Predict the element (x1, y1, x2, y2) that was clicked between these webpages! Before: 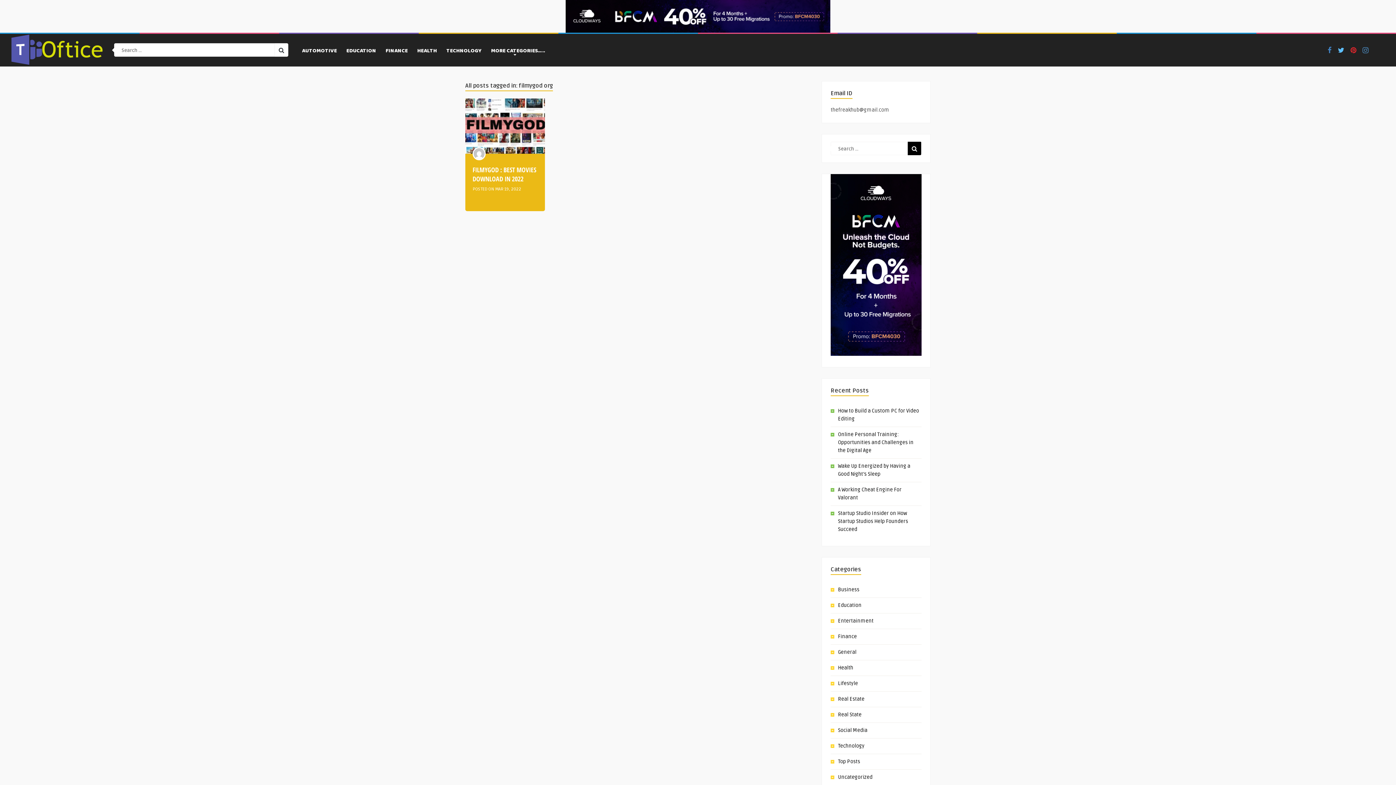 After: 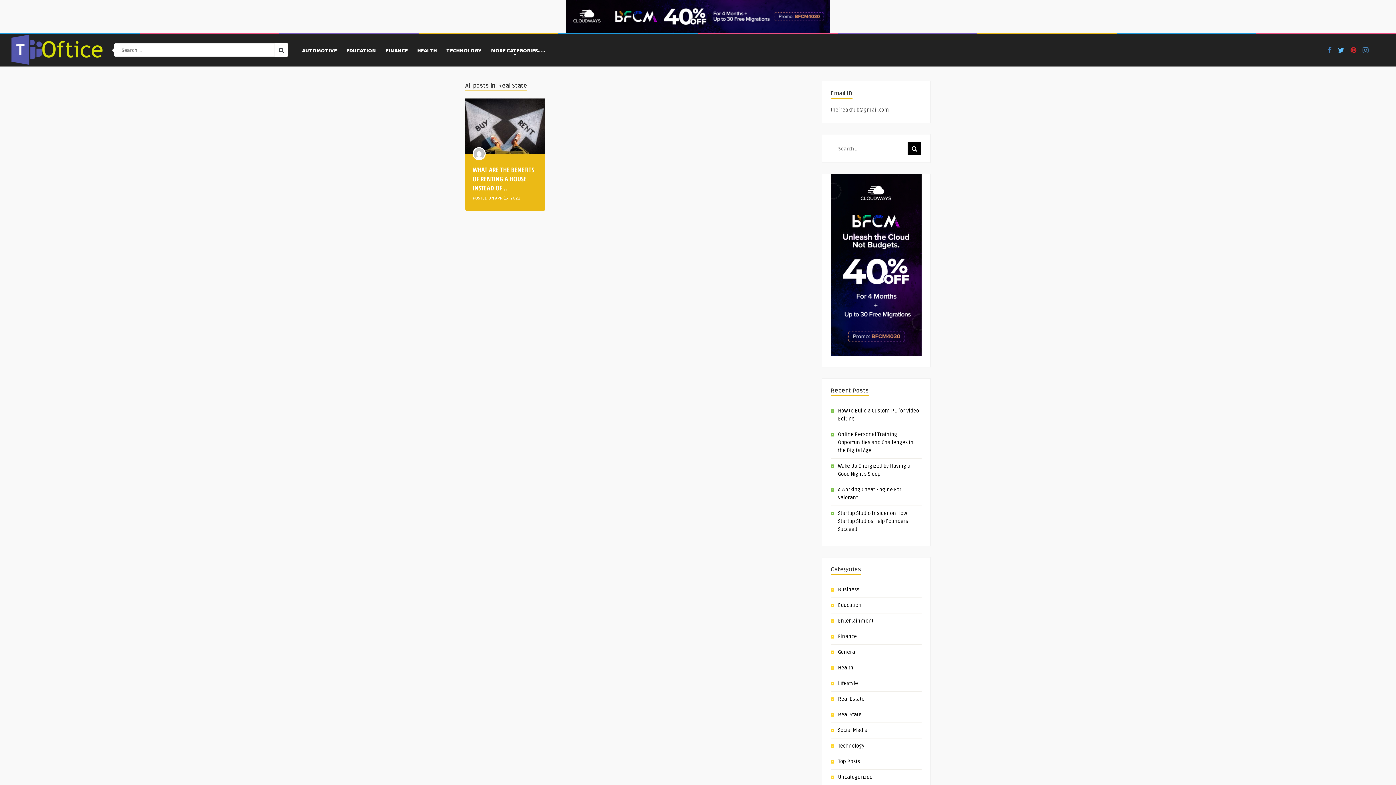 Action: bbox: (838, 712, 861, 718) label: Real State